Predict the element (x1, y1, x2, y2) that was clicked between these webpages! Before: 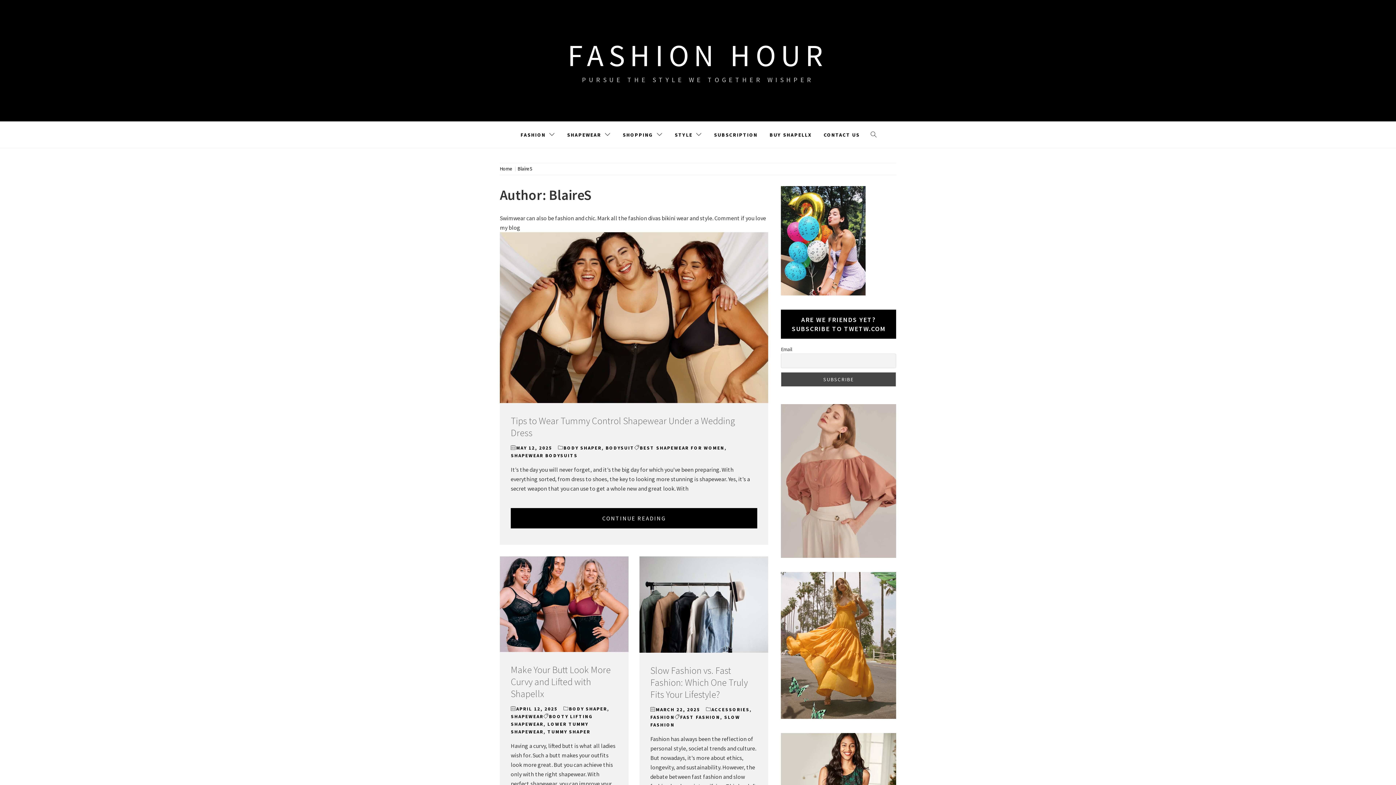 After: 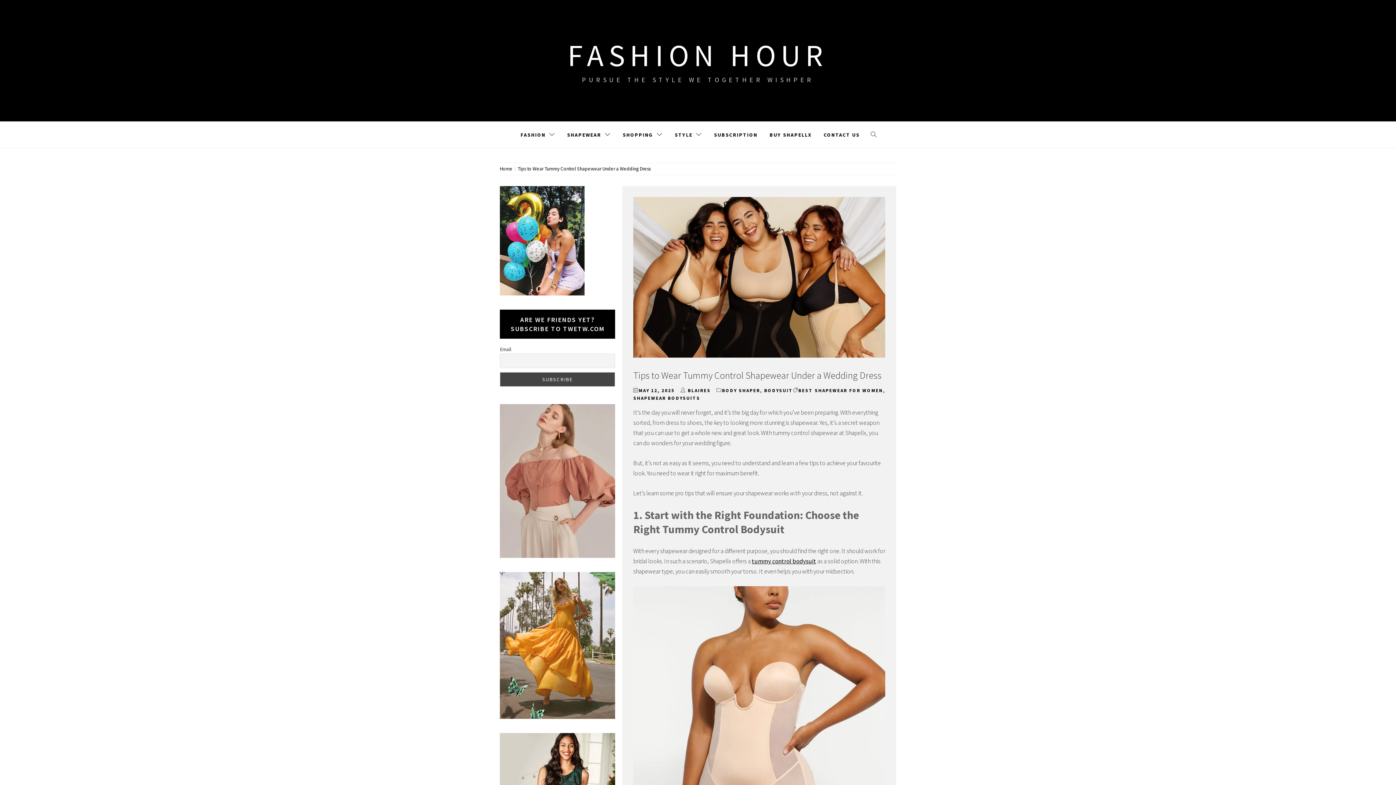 Action: bbox: (500, 232, 768, 405)